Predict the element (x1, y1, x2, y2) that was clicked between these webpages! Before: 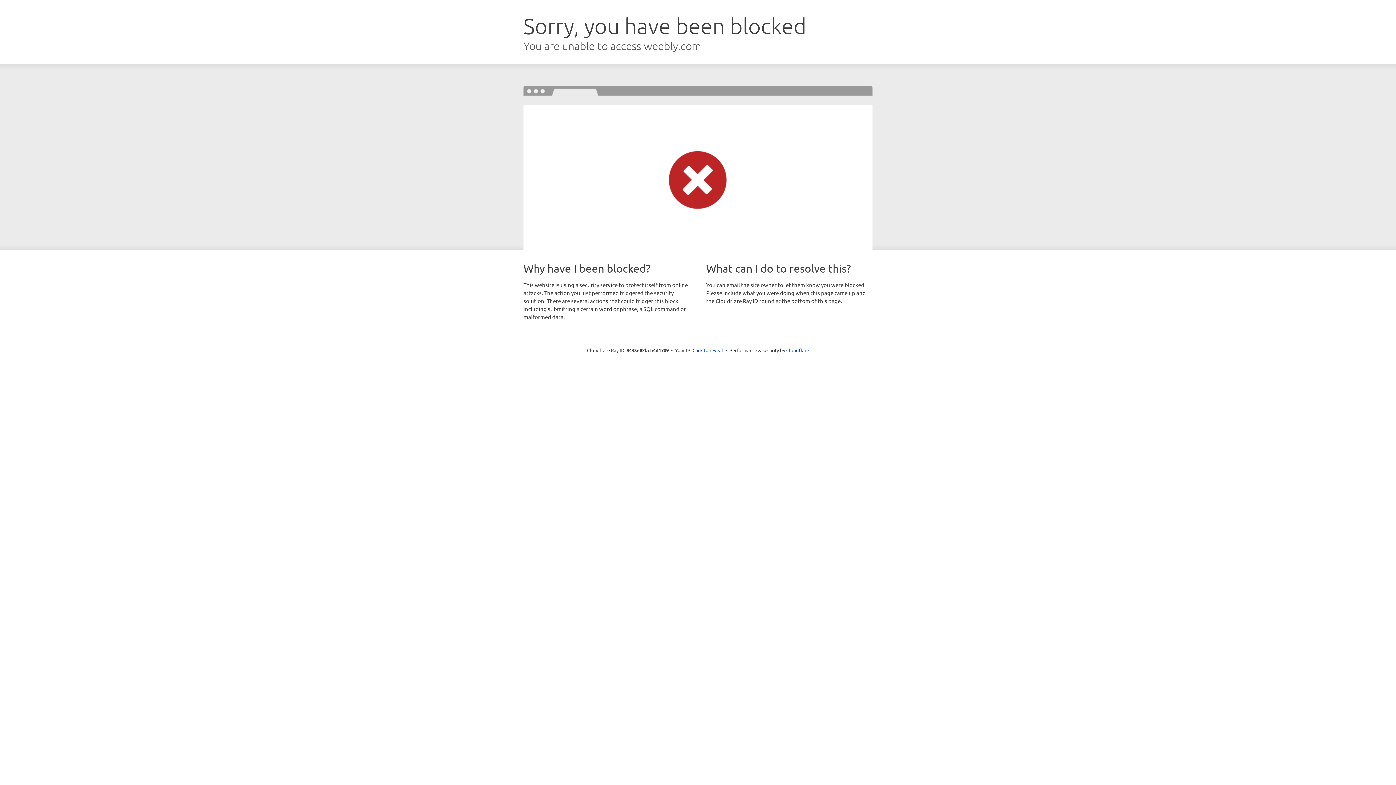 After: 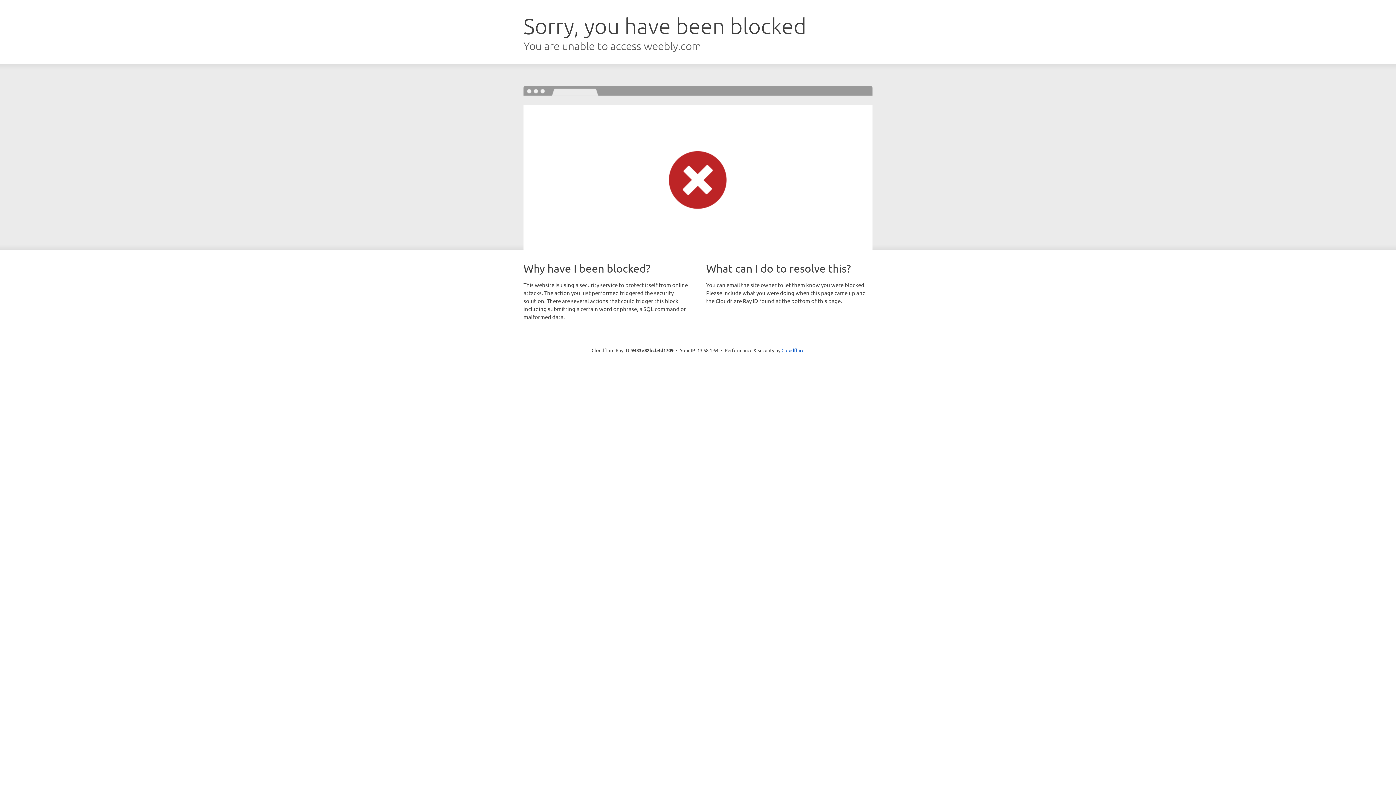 Action: label: Click to reveal bbox: (692, 346, 723, 353)